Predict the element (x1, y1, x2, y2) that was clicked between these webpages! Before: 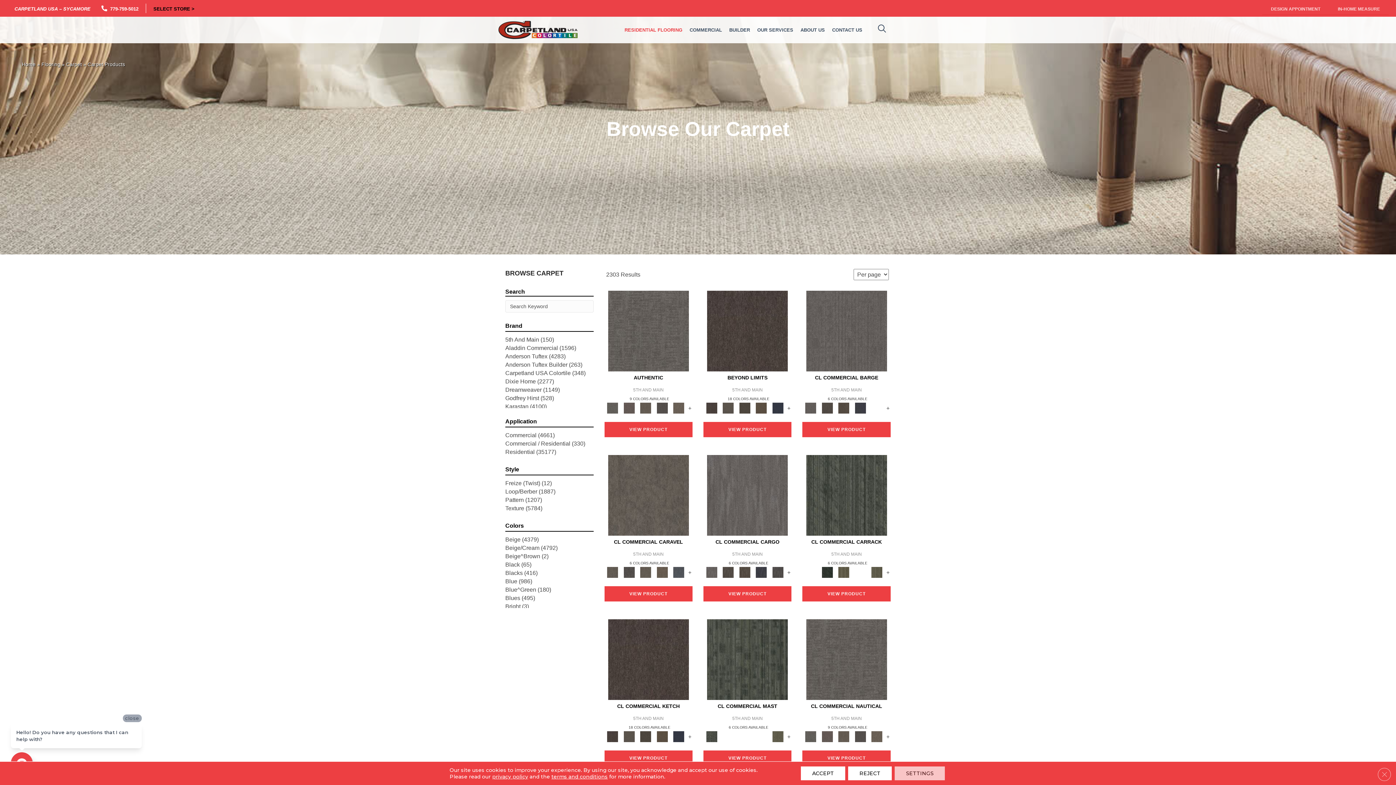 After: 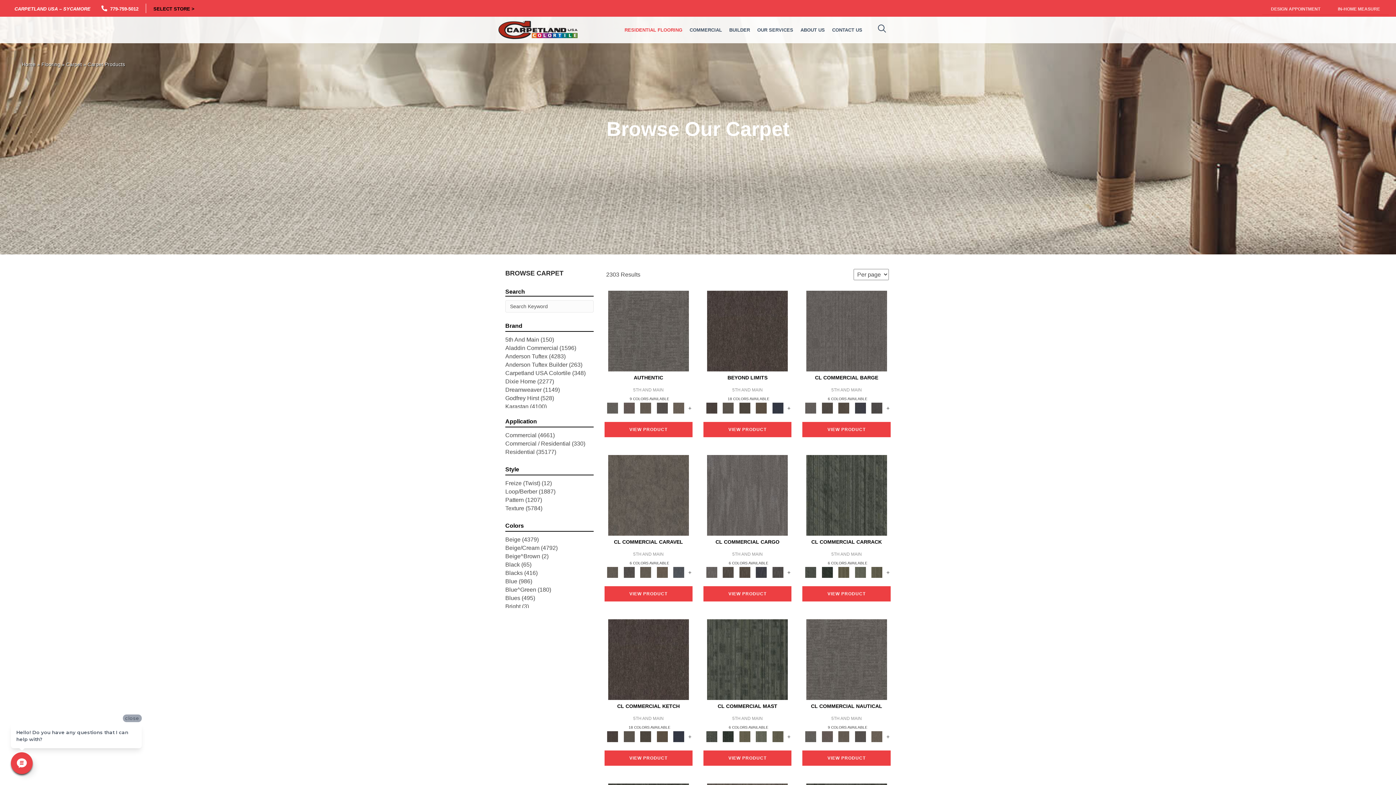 Action: label: Close GDPR Cookie Banner bbox: (1378, 768, 1391, 781)